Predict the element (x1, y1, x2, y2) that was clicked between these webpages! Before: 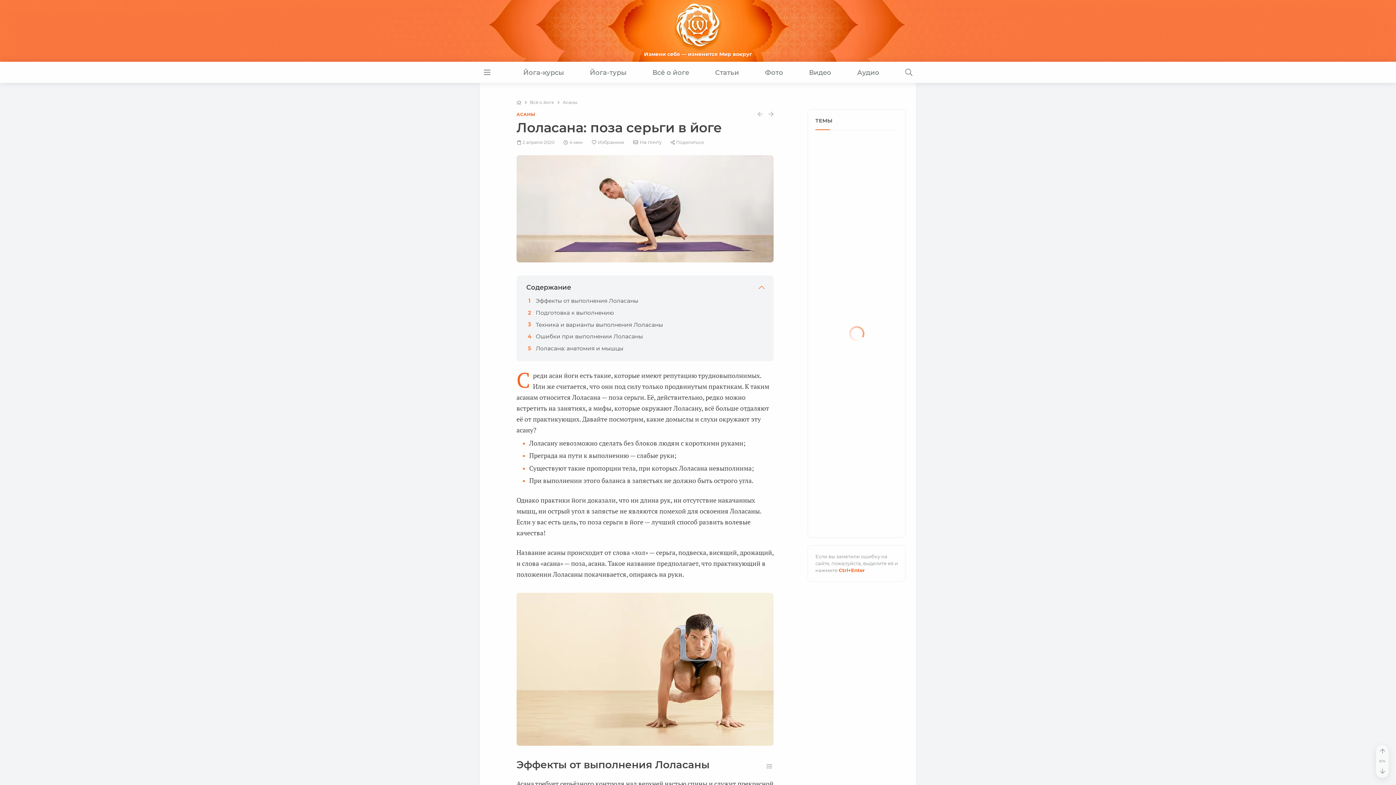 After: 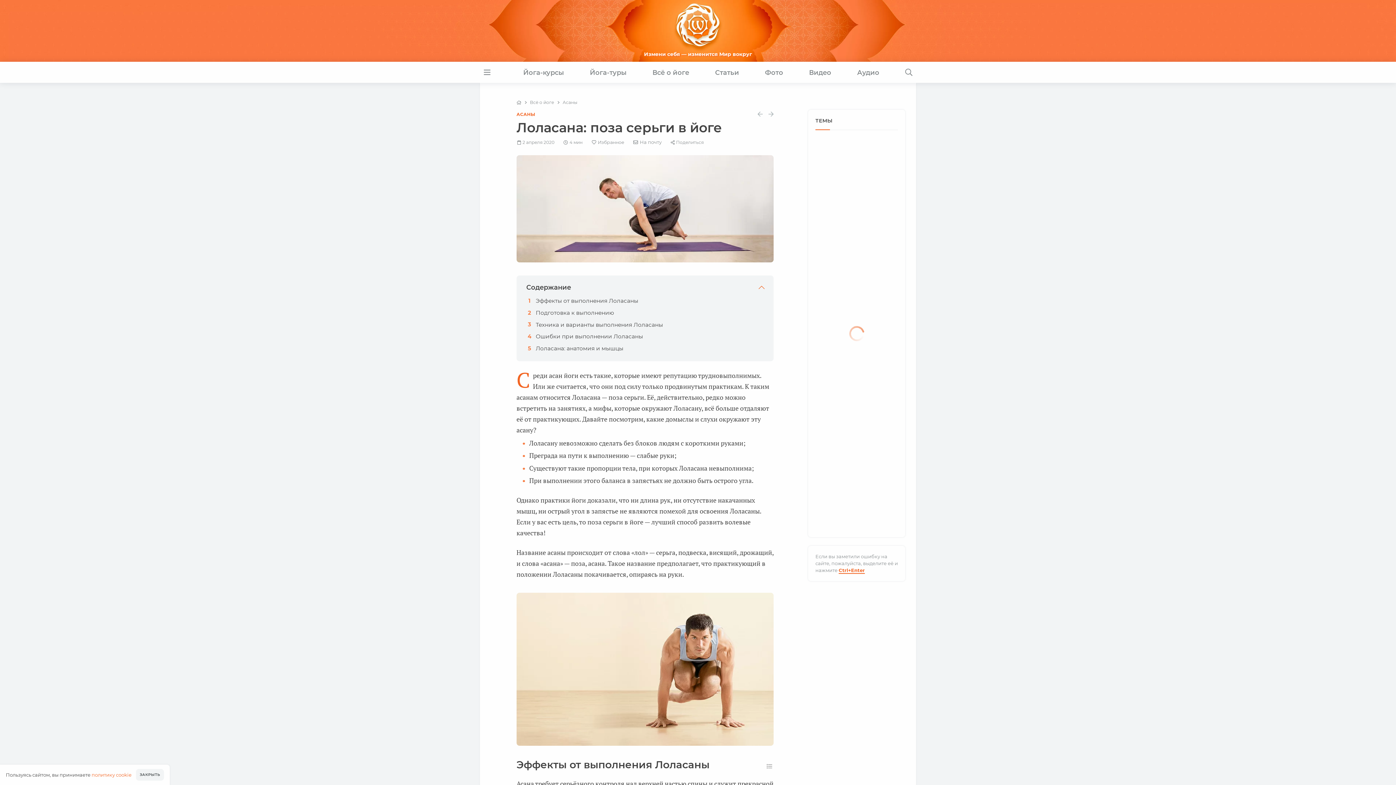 Action: label: Ctrl+Enter bbox: (838, 567, 865, 574)